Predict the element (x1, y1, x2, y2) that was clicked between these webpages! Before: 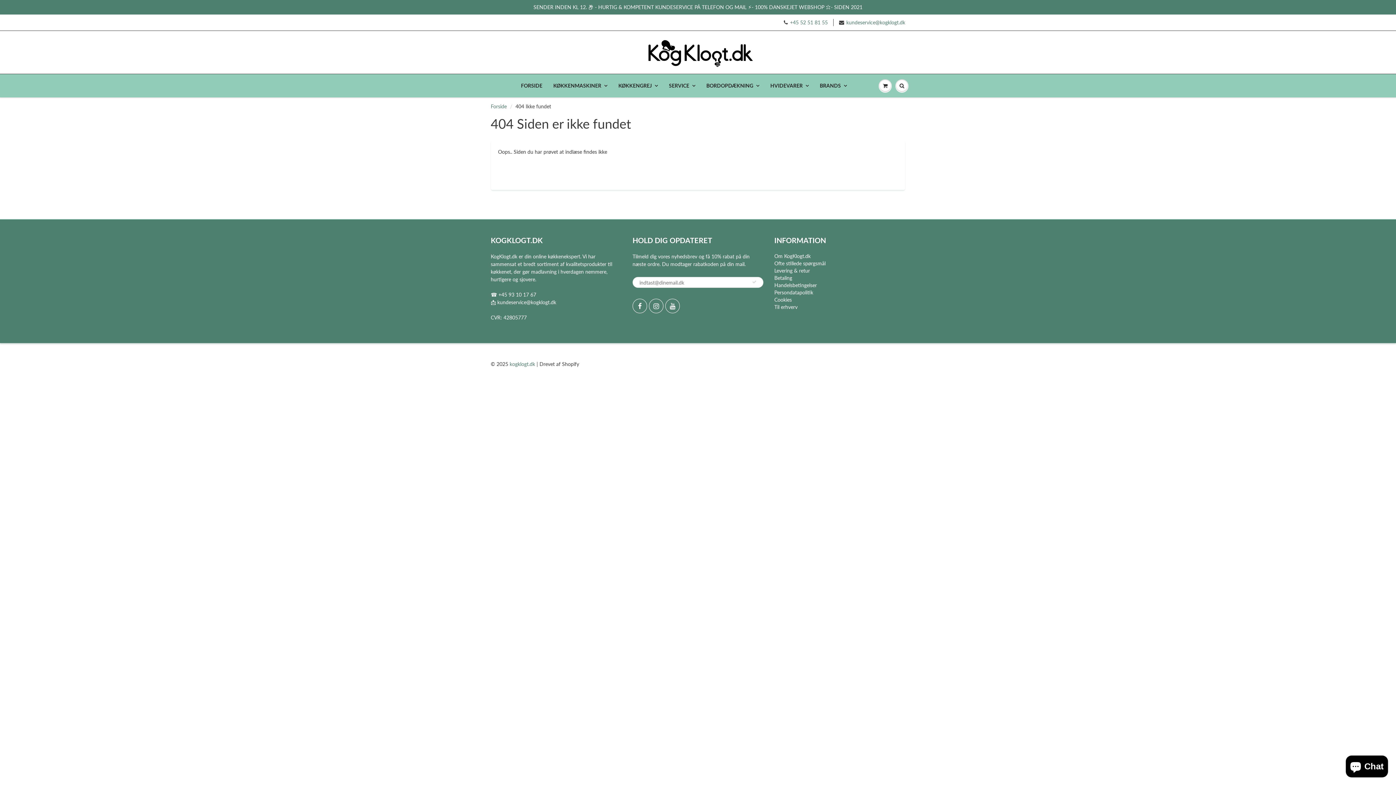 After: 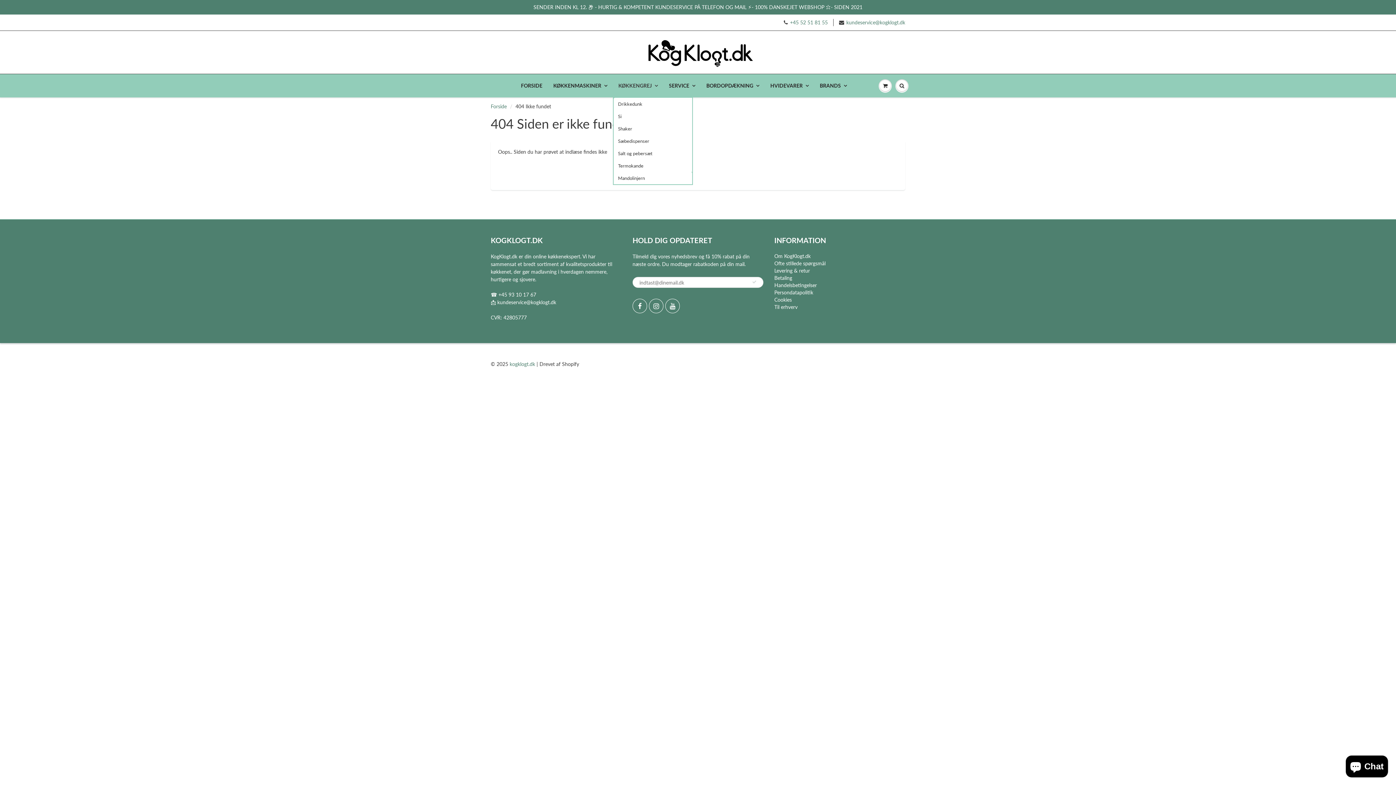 Action: bbox: (613, 74, 663, 97) label: KØKKENGREJ